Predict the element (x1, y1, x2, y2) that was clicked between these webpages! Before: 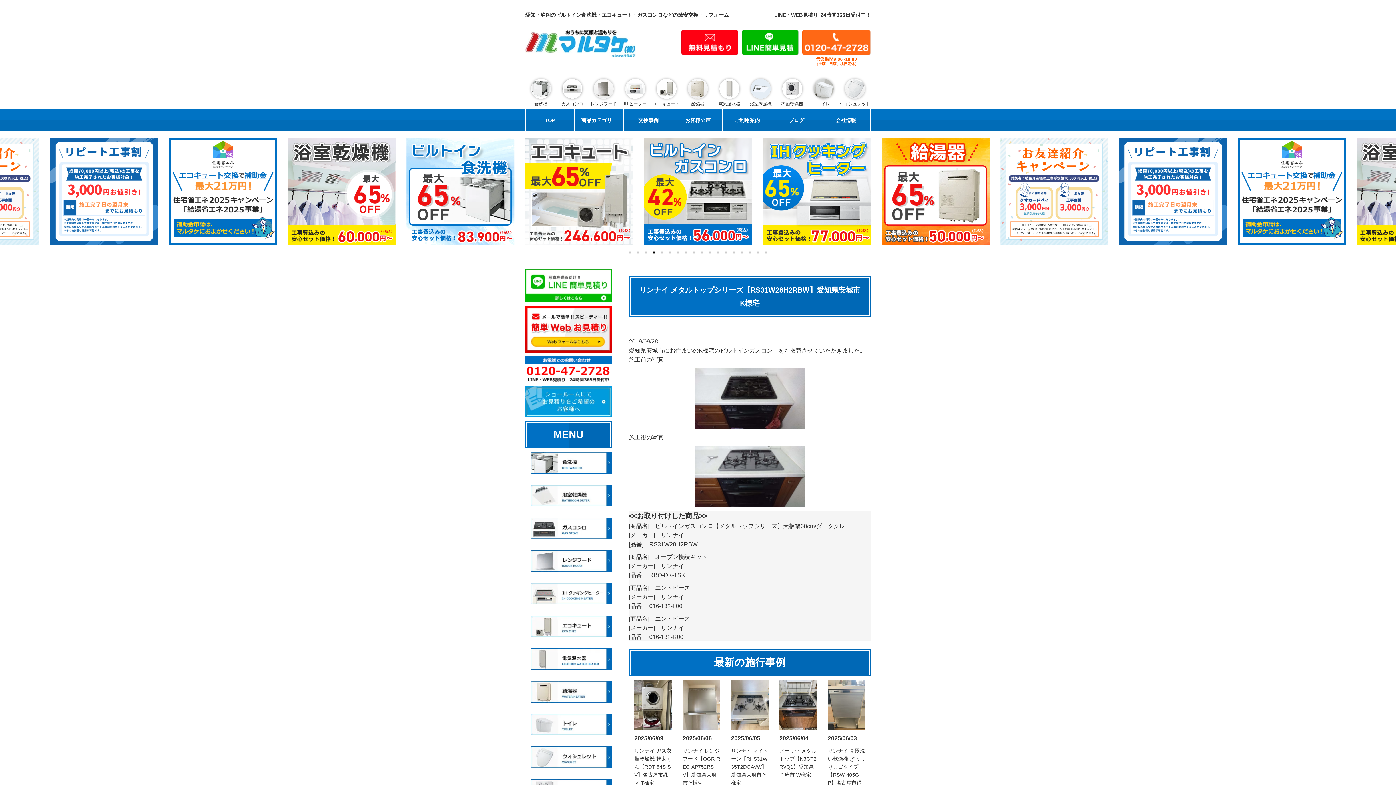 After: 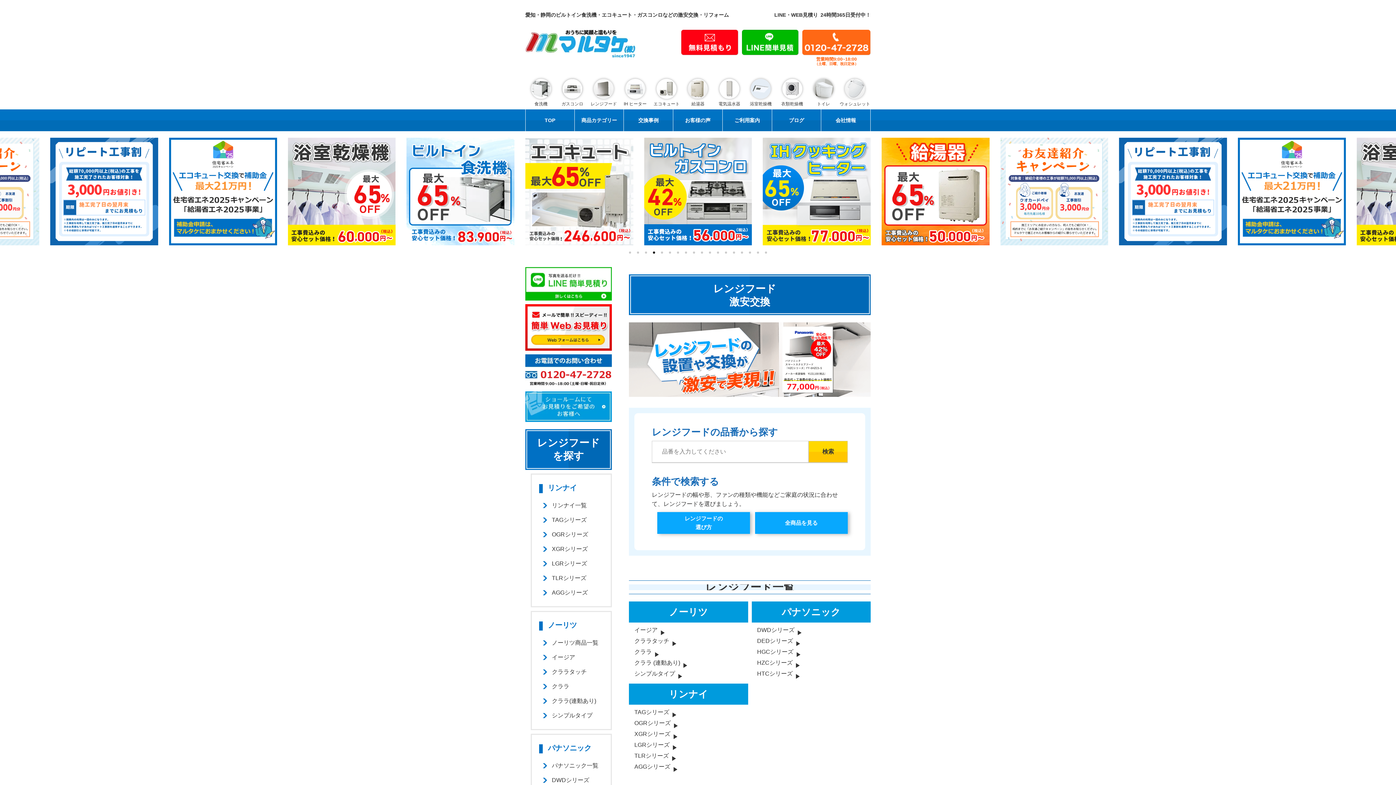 Action: bbox: (530, 557, 611, 563)